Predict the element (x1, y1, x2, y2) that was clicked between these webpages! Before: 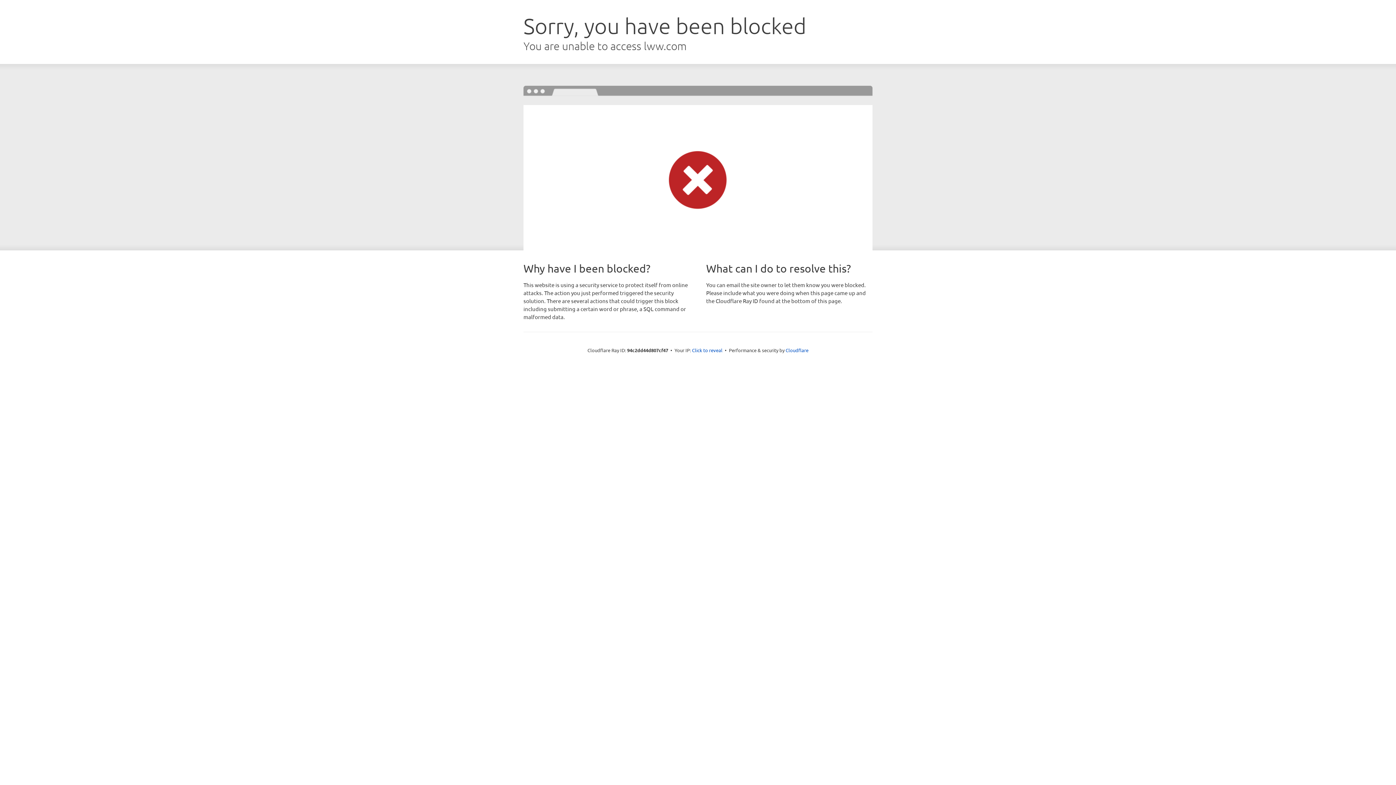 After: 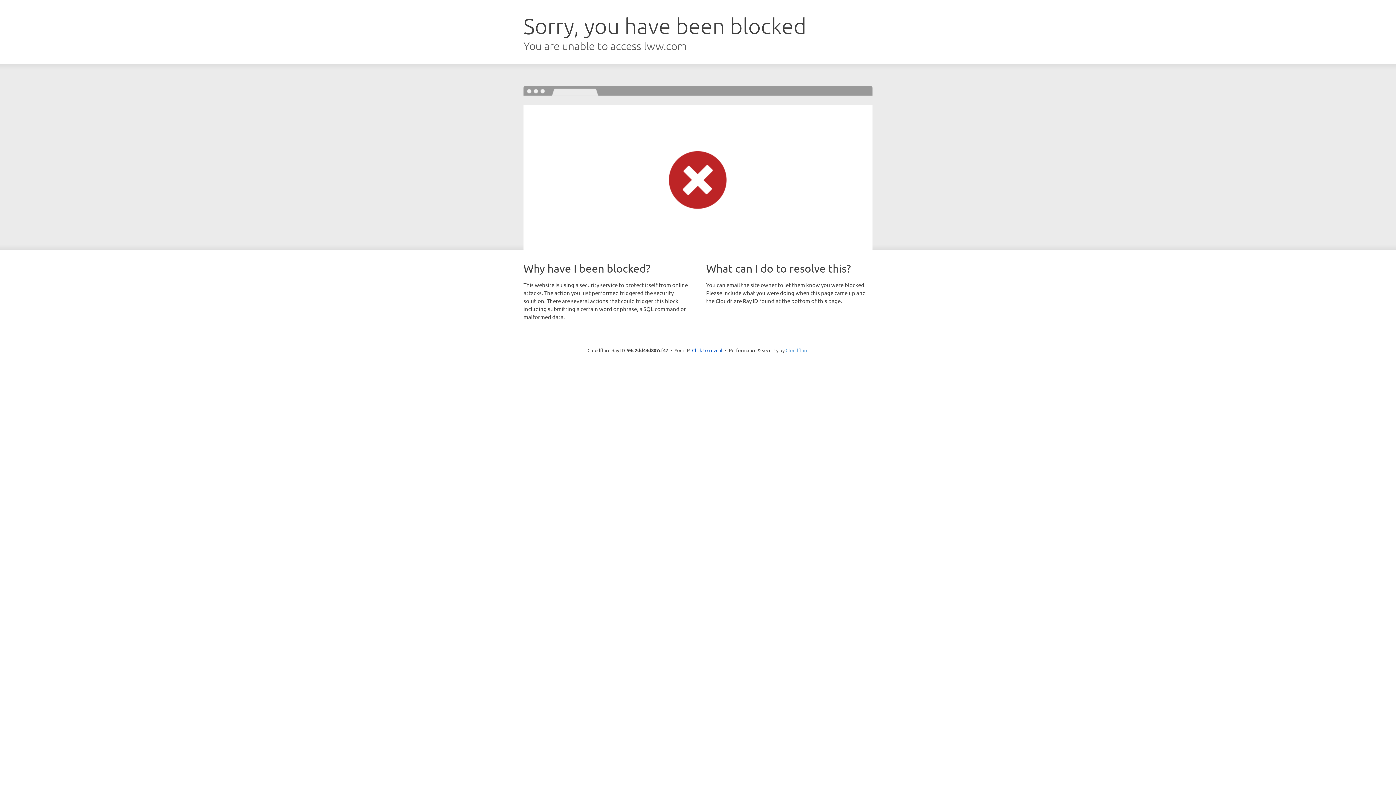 Action: label: Cloudflare bbox: (785, 347, 808, 353)